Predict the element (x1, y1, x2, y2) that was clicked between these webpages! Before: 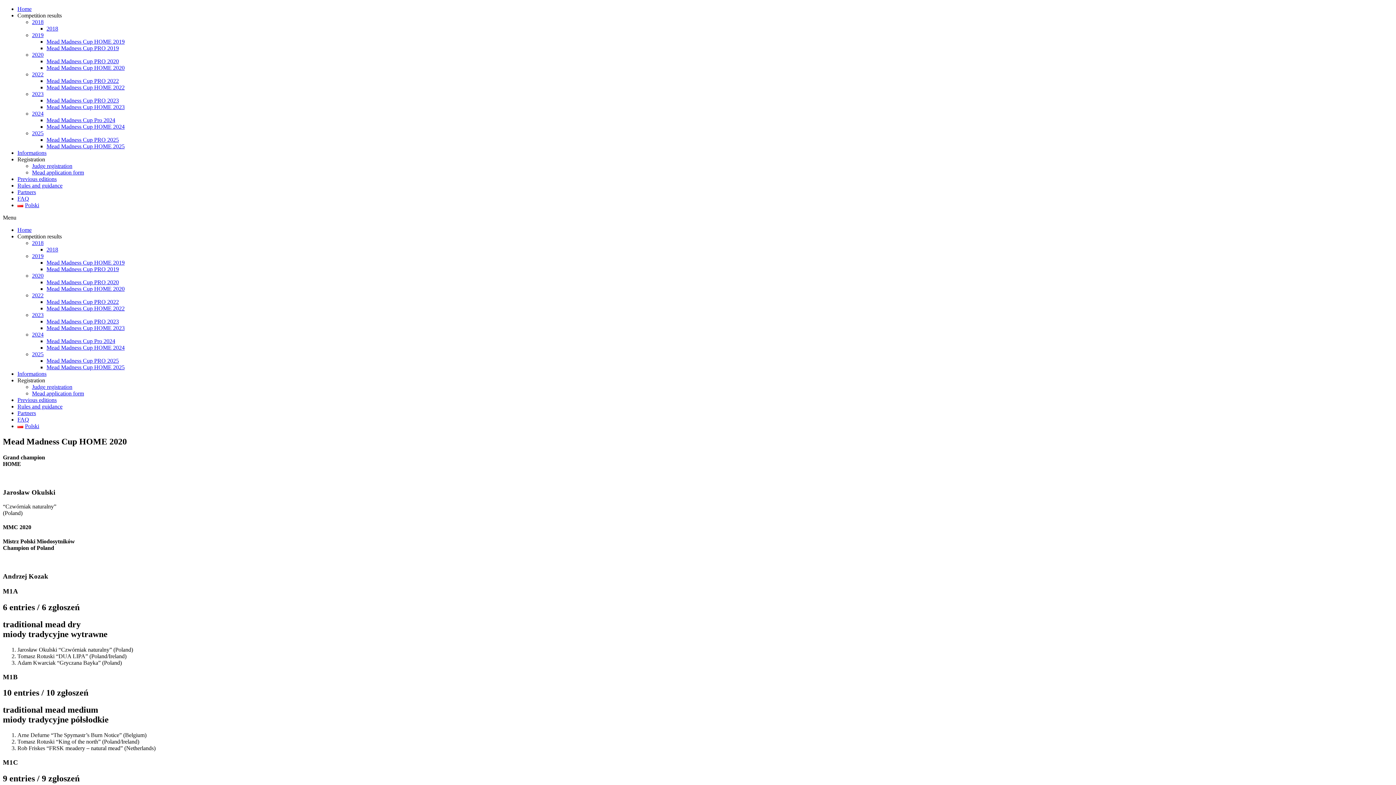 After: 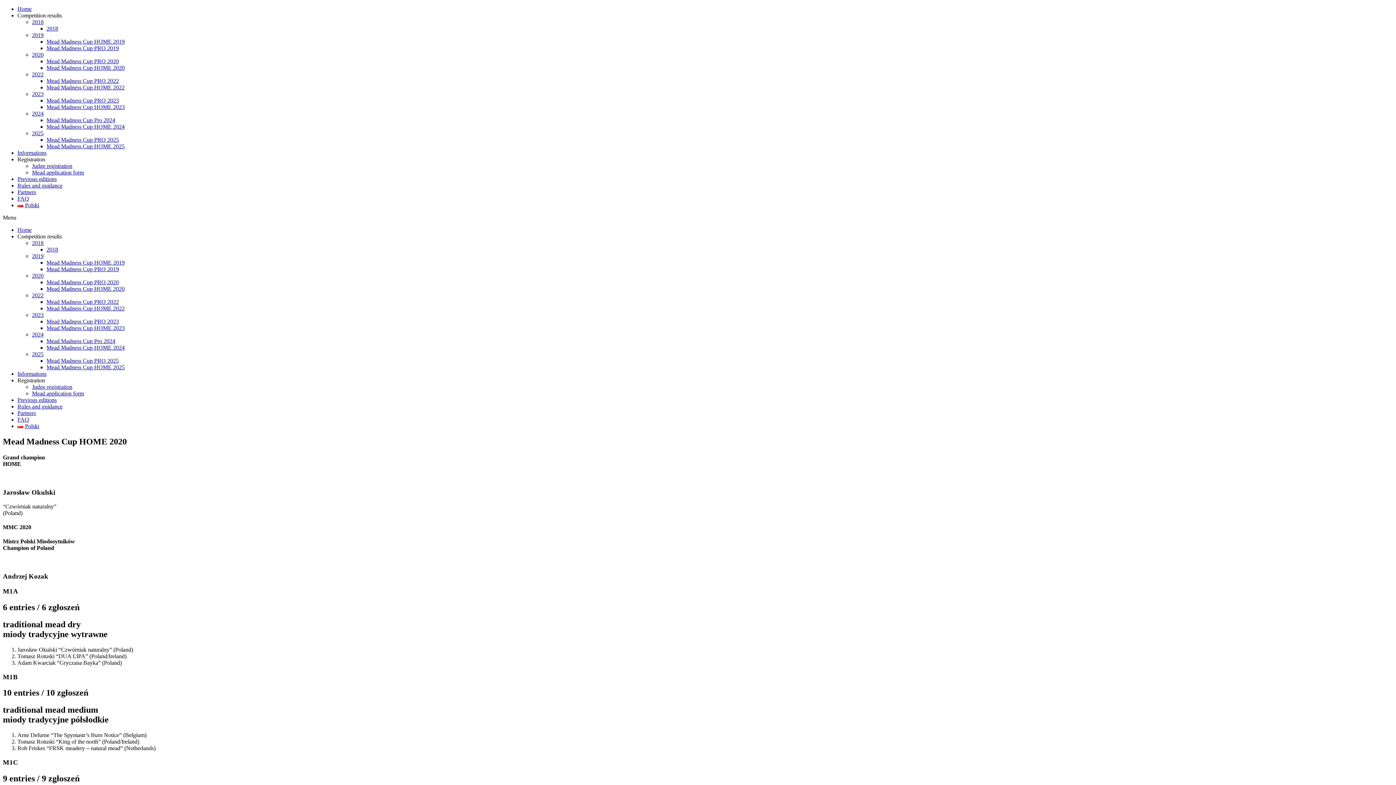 Action: bbox: (32, 331, 43, 337) label: 2024